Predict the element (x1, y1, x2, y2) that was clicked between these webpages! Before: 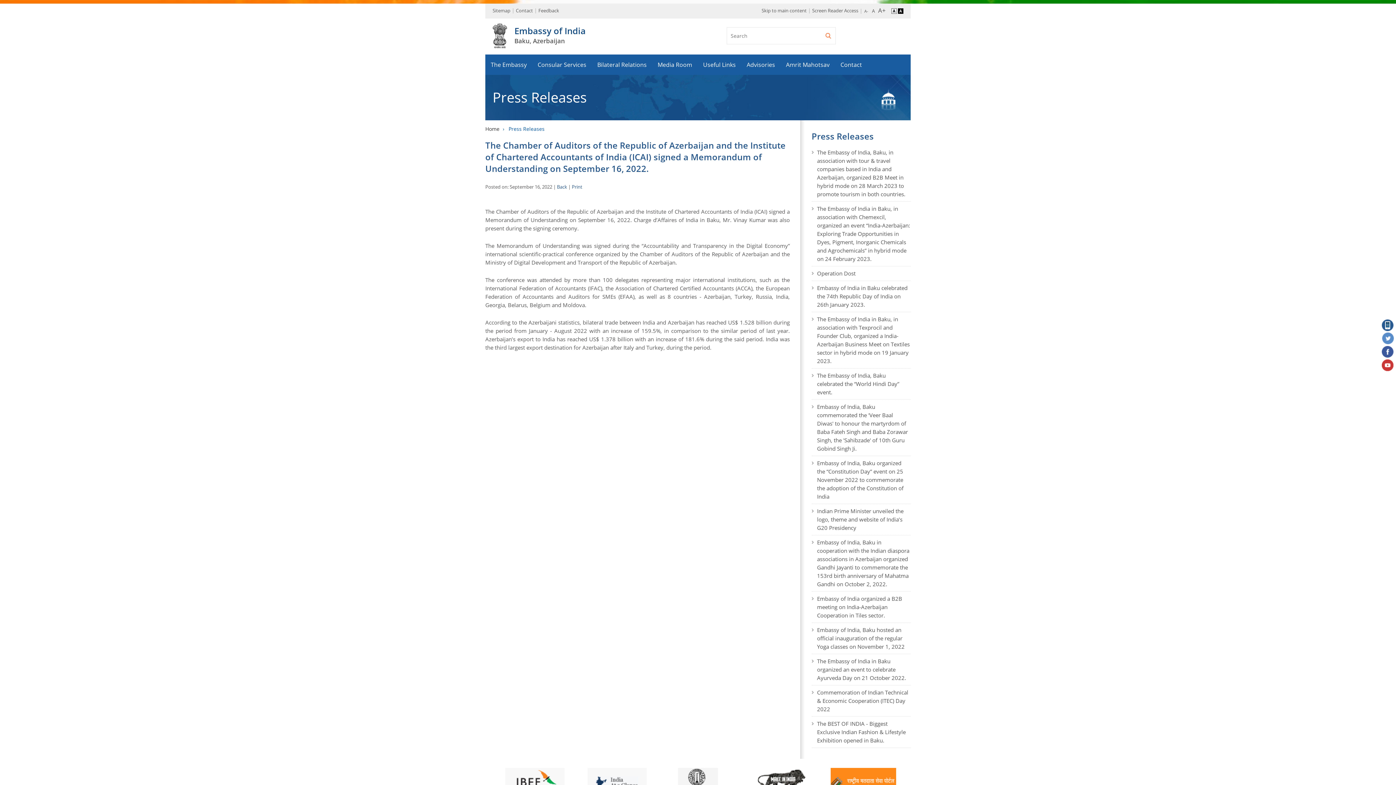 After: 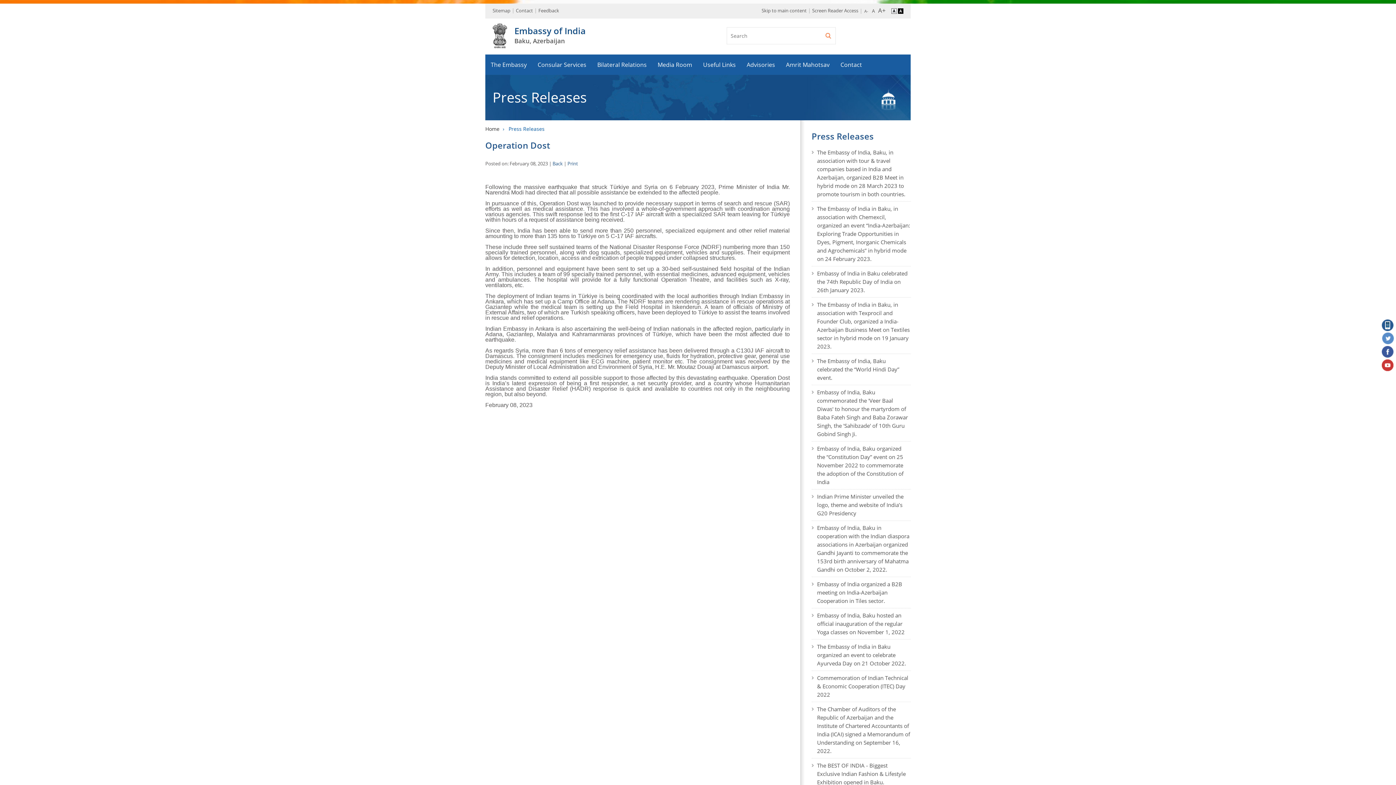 Action: bbox: (811, 266, 910, 280) label: Operation Dost